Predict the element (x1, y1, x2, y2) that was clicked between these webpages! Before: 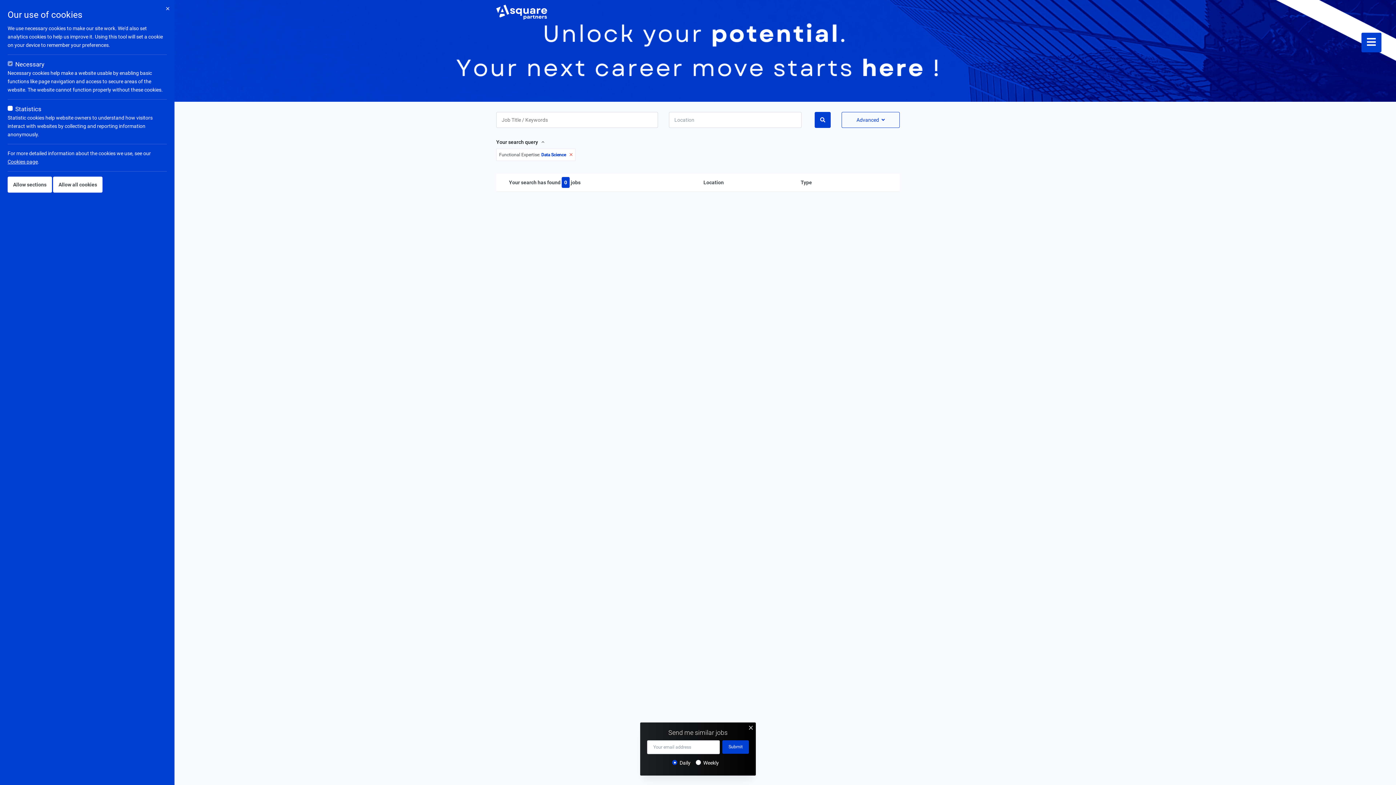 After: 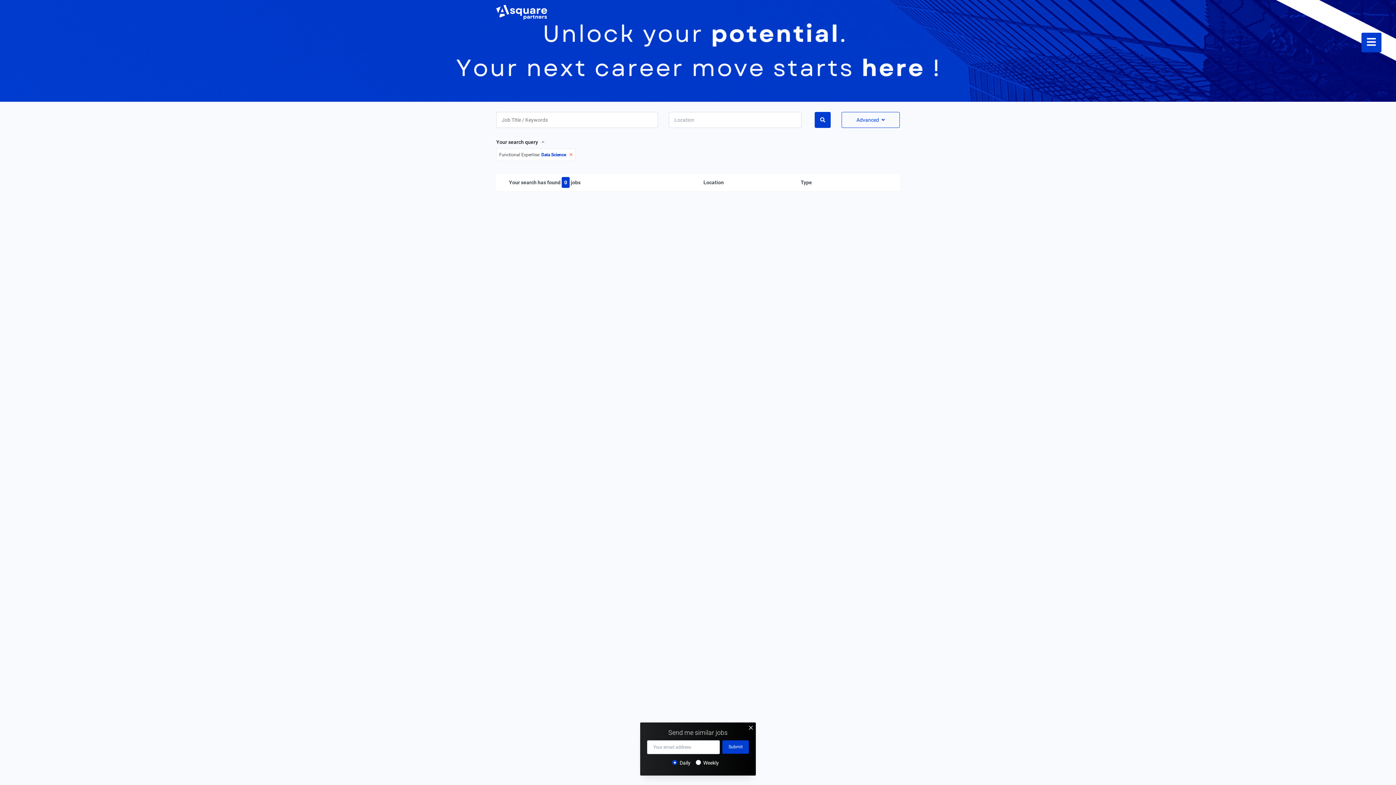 Action: label: Allow sections bbox: (7, 176, 52, 192)